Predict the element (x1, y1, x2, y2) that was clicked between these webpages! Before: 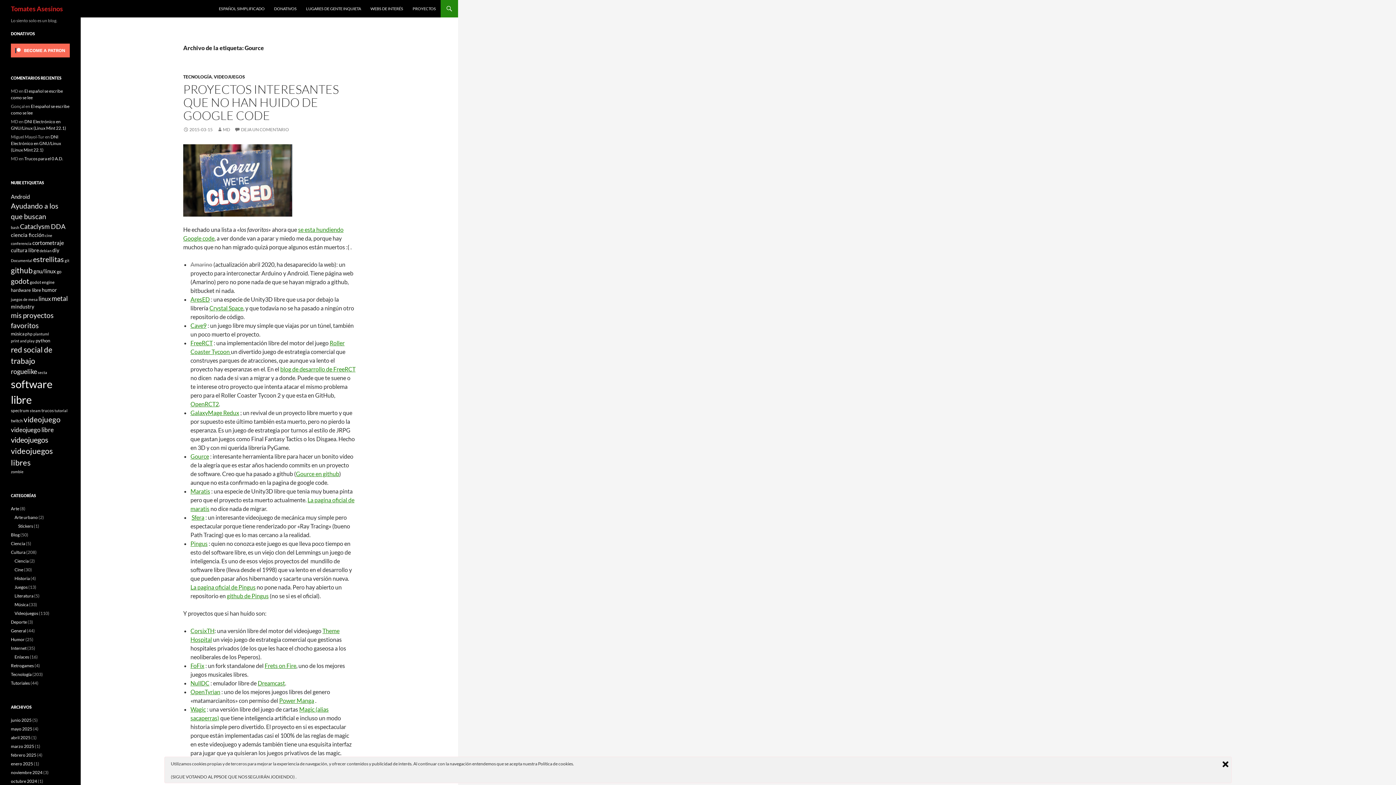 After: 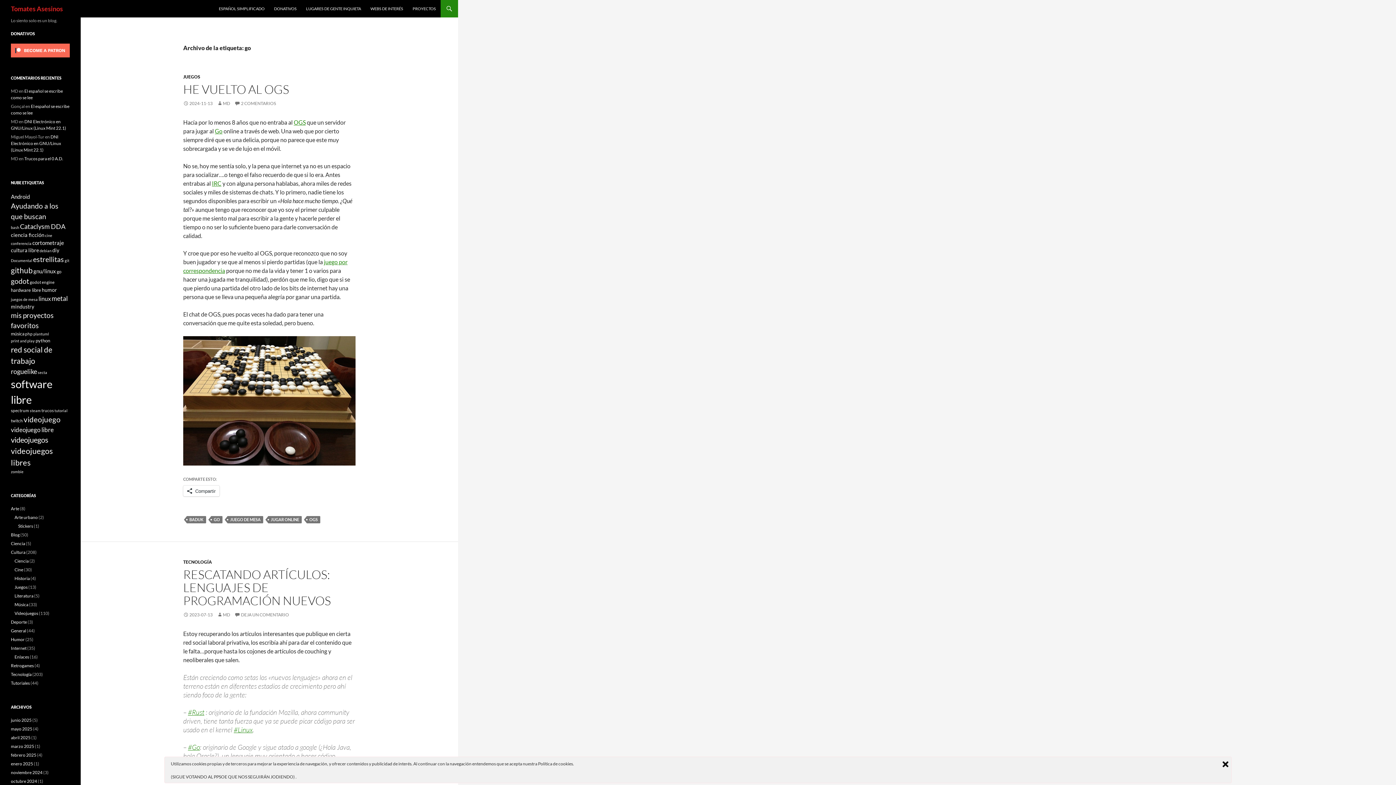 Action: label: go (7 elementos) bbox: (56, 269, 61, 274)